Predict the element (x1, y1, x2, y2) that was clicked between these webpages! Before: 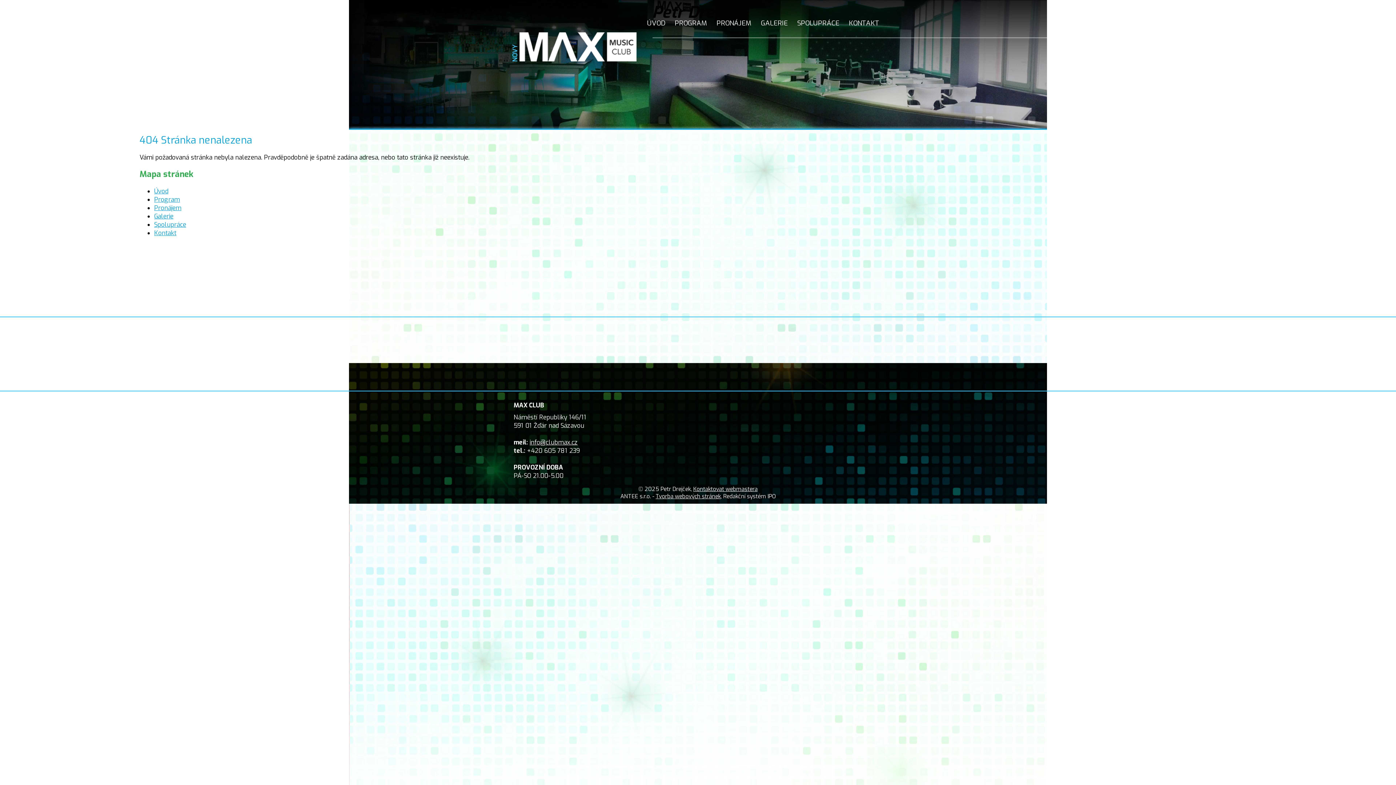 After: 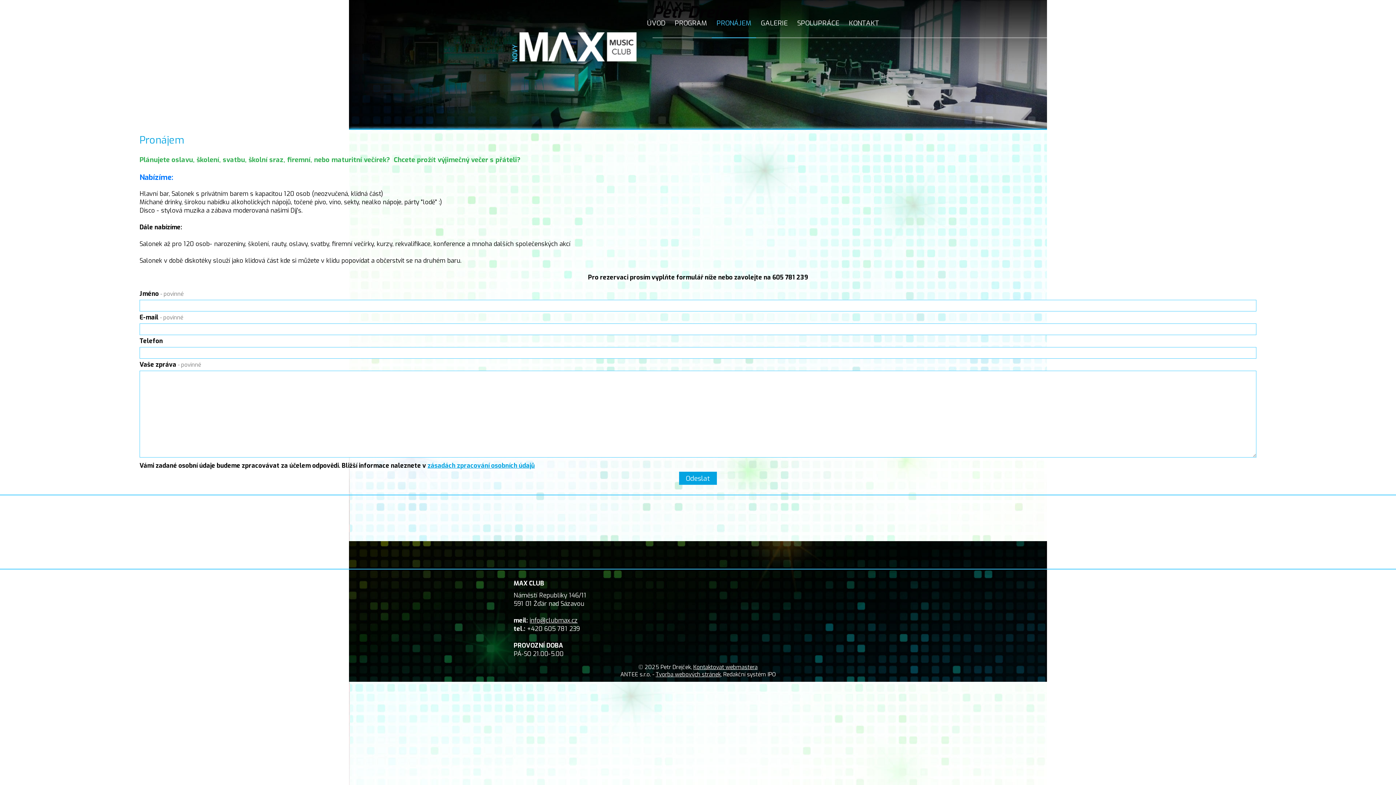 Action: bbox: (712, 8, 756, 37) label: PRONÁJEM